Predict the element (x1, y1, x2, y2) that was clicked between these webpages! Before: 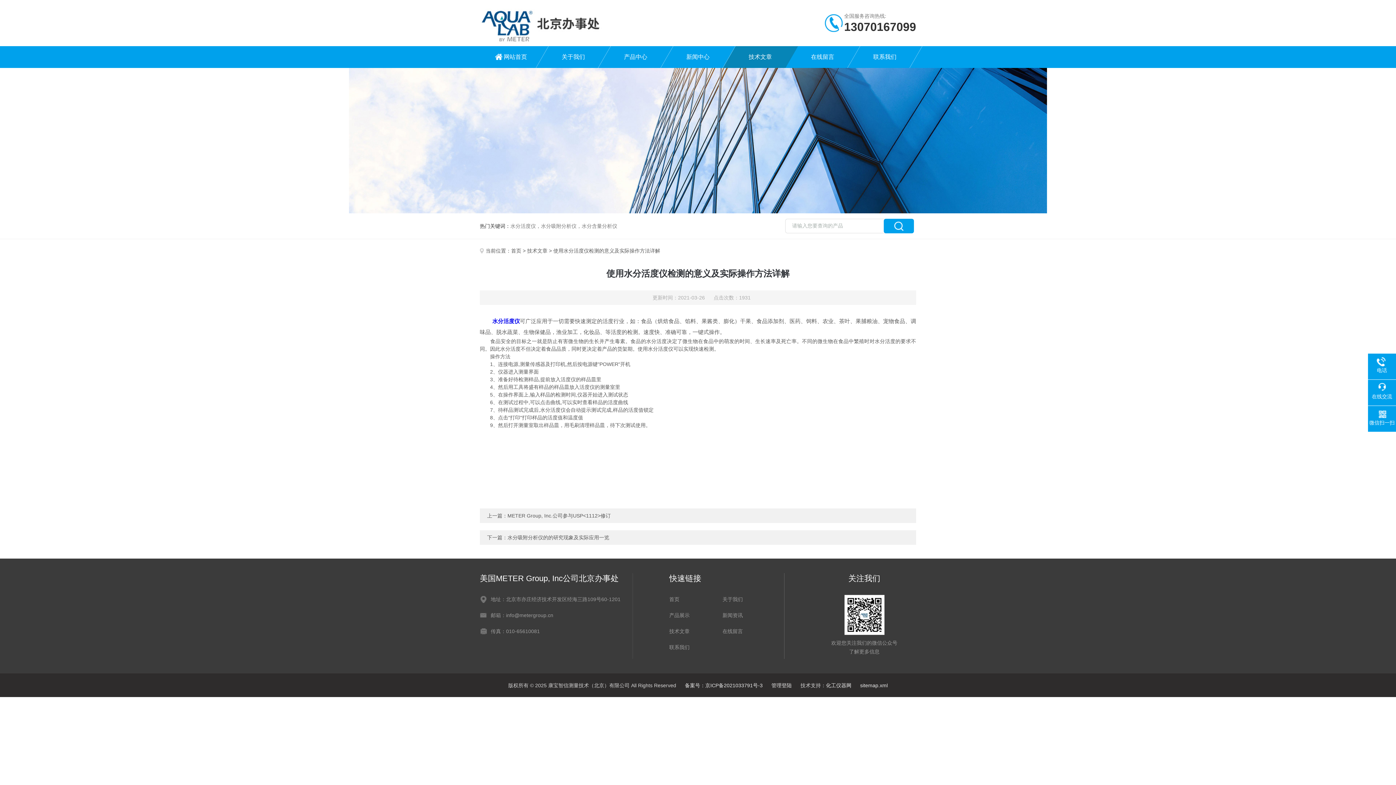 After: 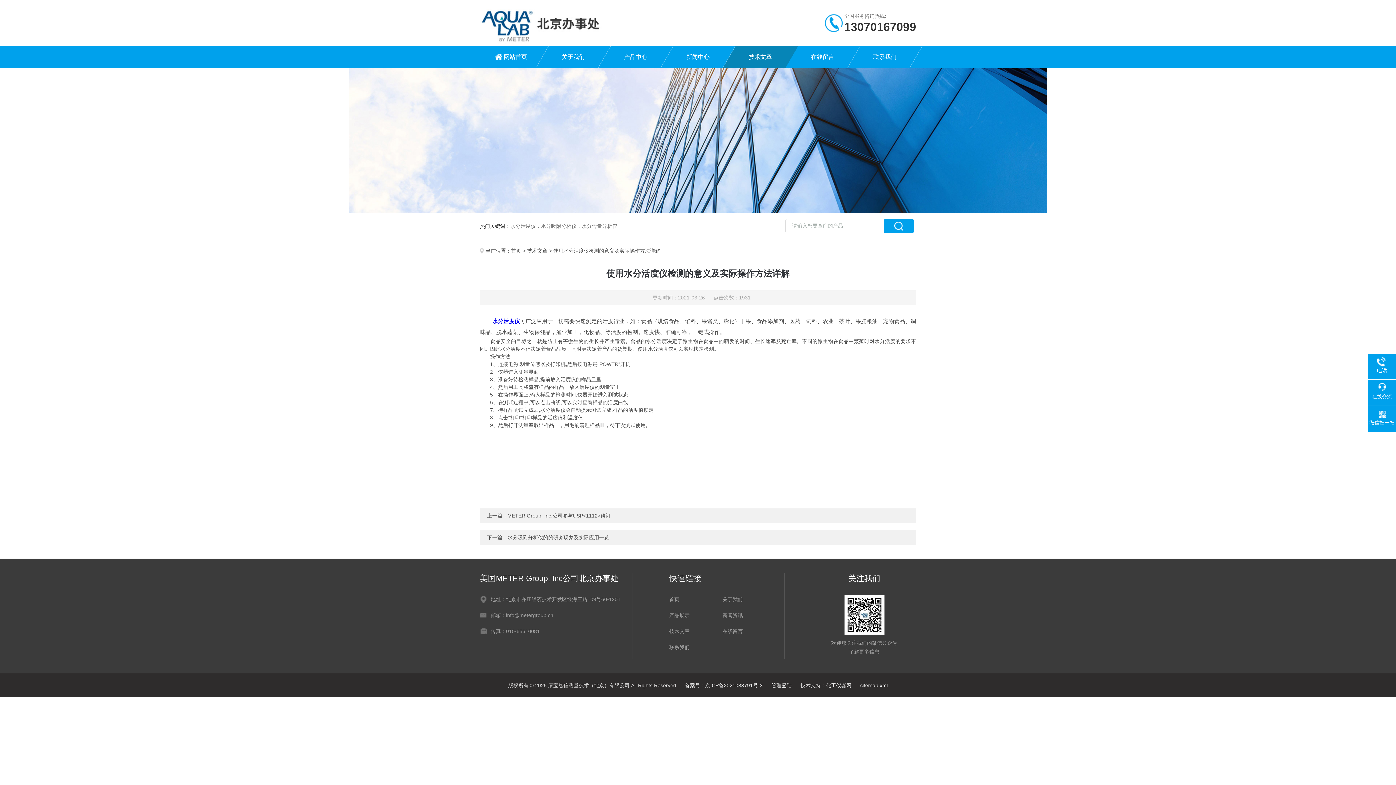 Action: bbox: (492, 318, 520, 324) label: 水分活度仪